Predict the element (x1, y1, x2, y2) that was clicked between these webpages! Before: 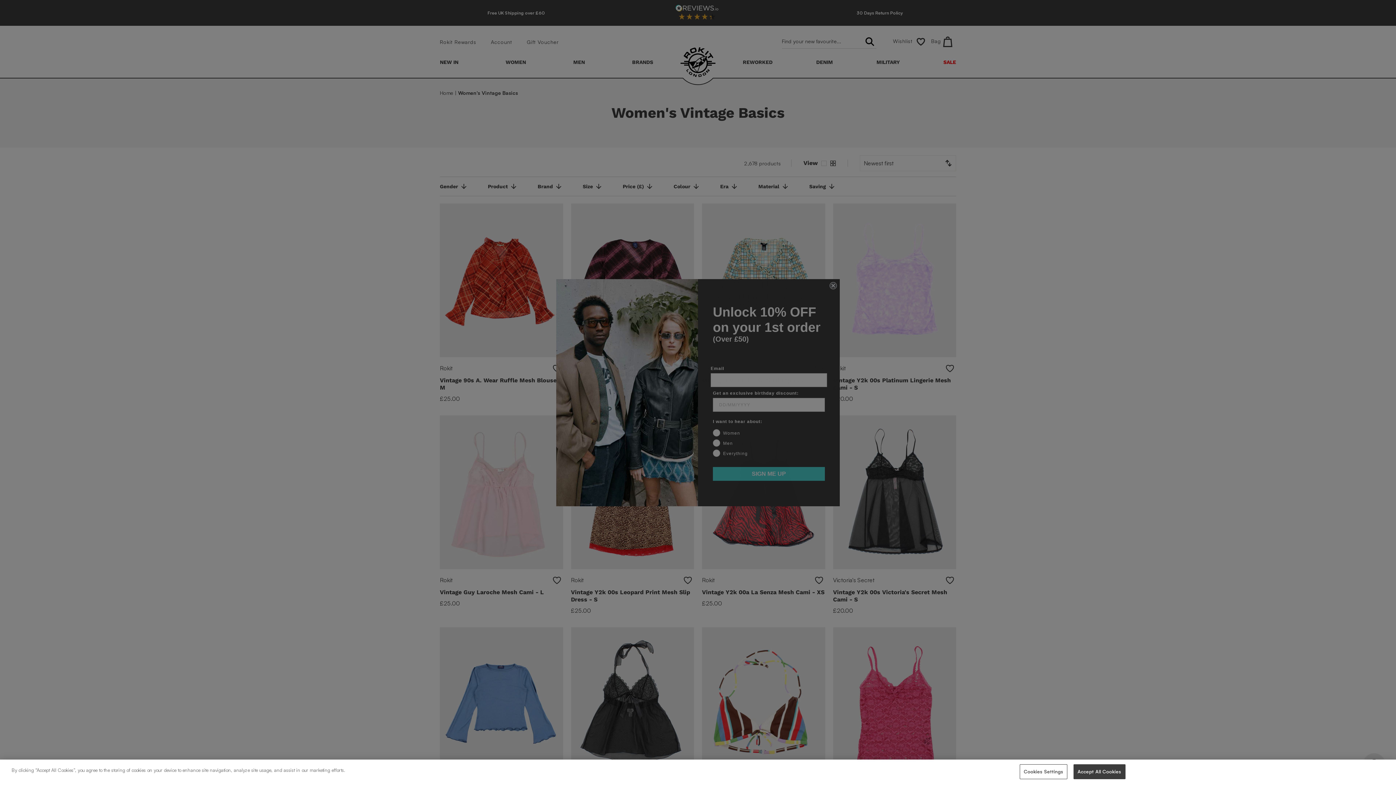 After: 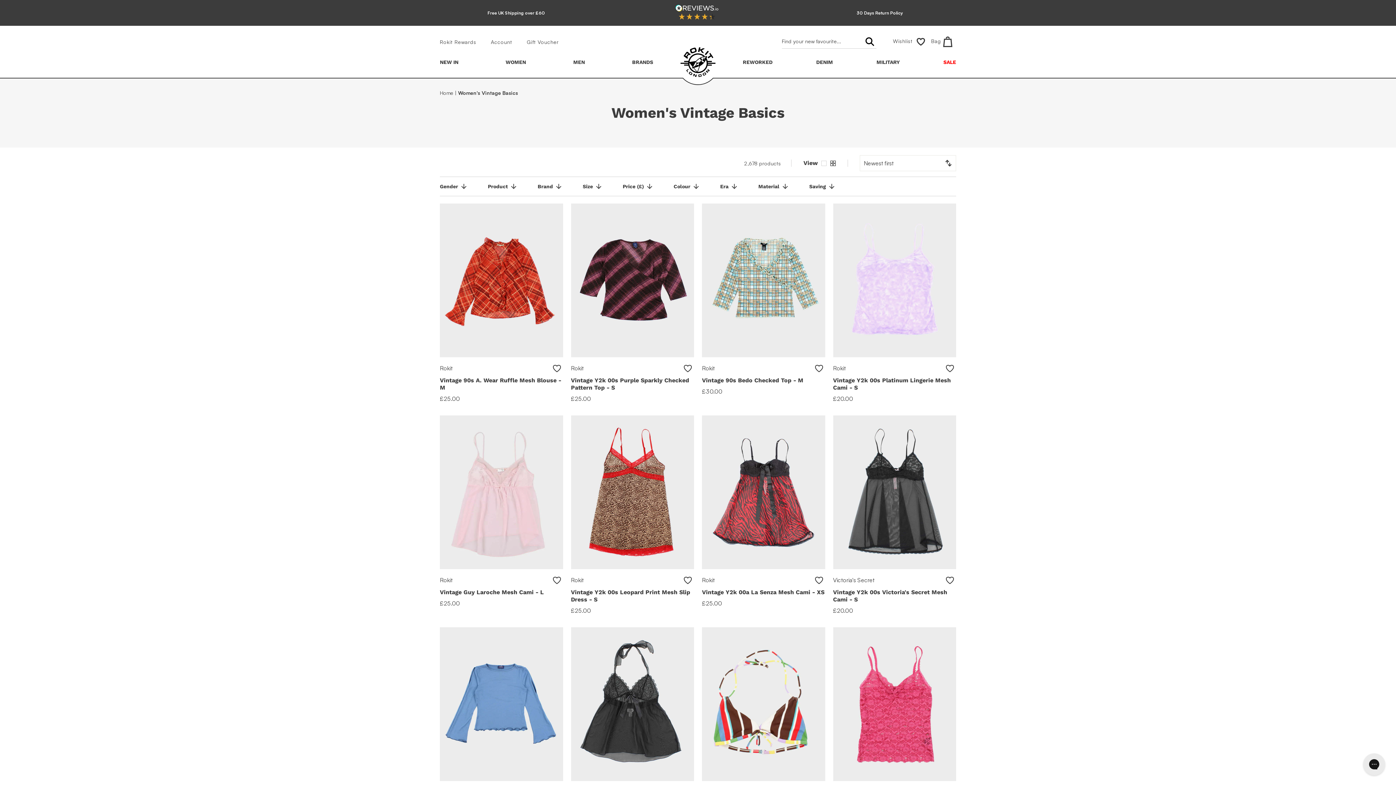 Action: label: Accept All Cookies bbox: (1073, 764, 1125, 779)